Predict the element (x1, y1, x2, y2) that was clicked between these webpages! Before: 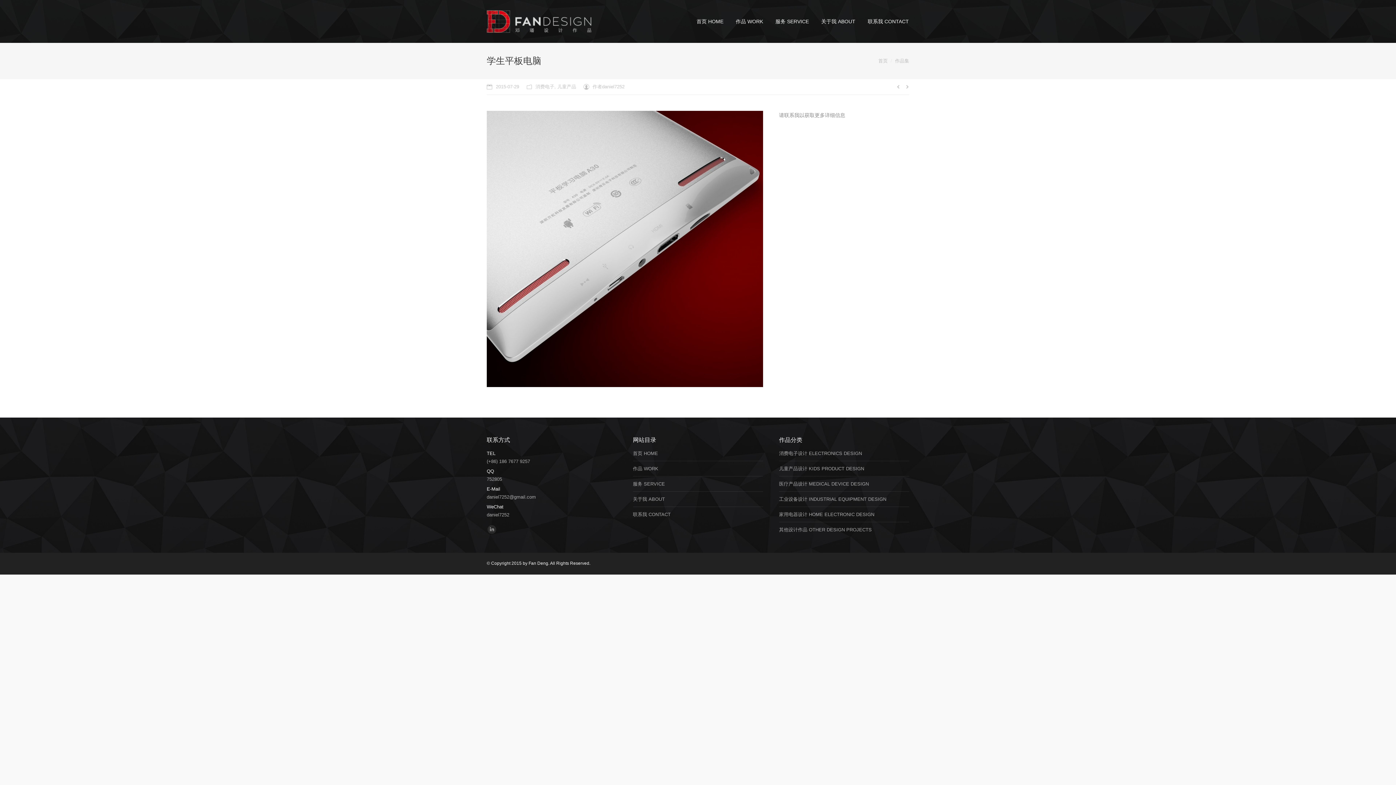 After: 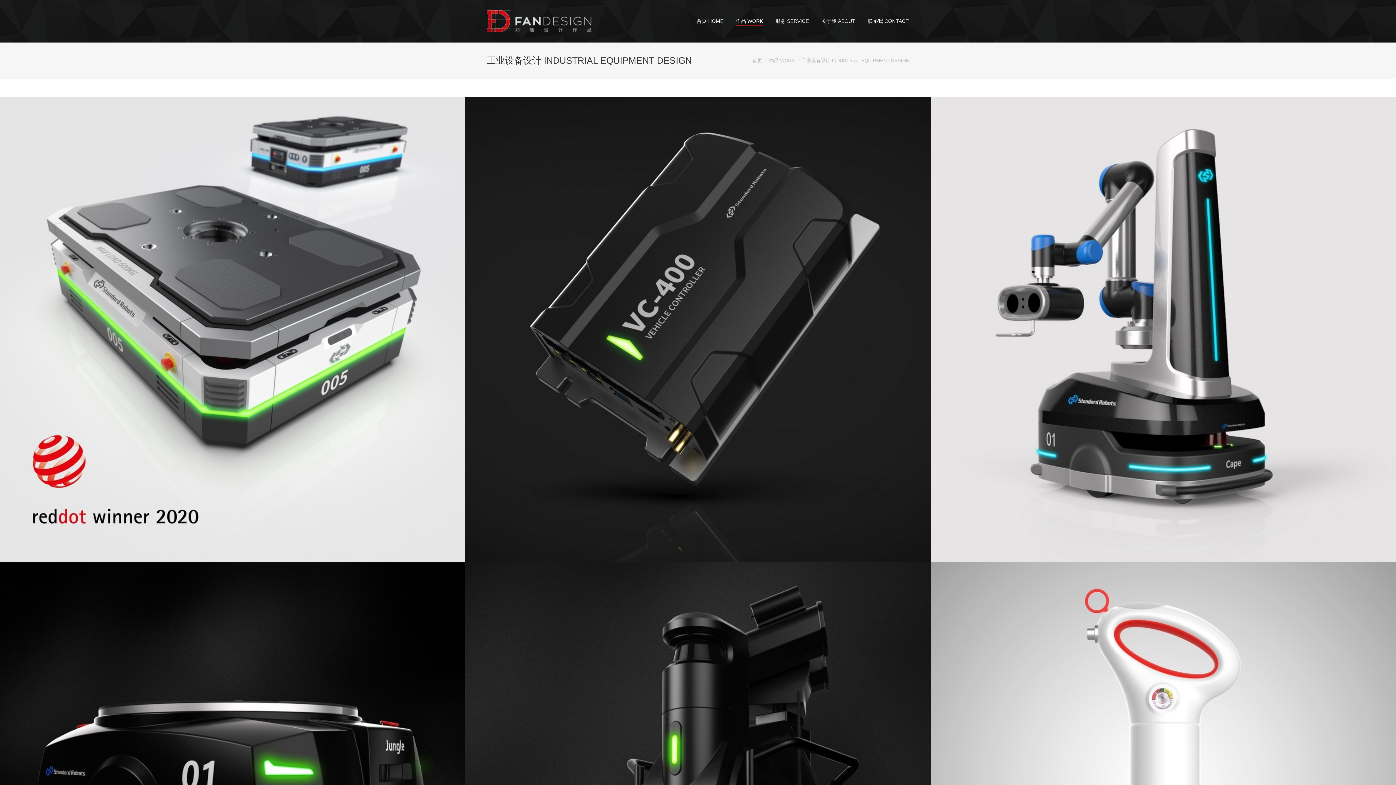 Action: label: 工业设备设计 INDUSTRIAL EQUIPMENT DESIGN bbox: (779, 495, 891, 503)